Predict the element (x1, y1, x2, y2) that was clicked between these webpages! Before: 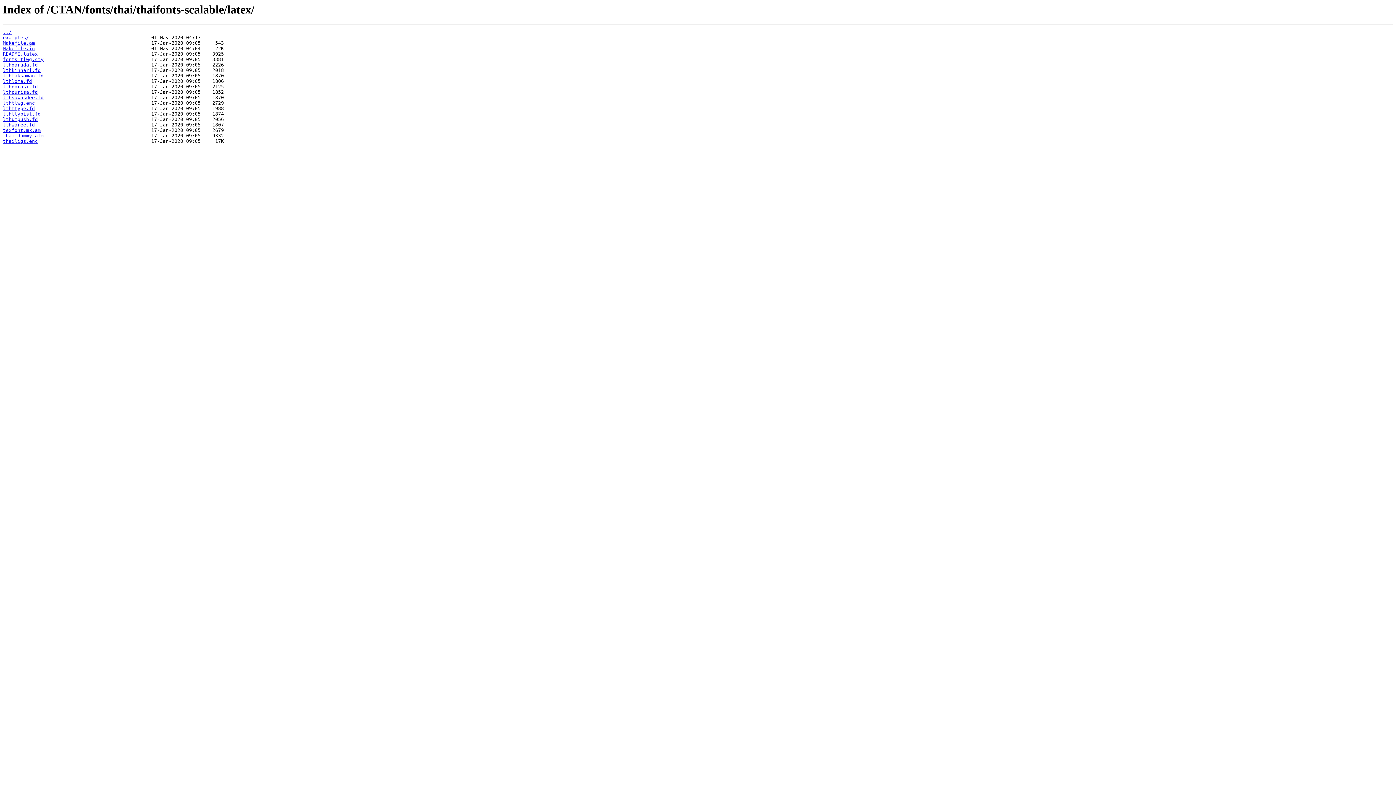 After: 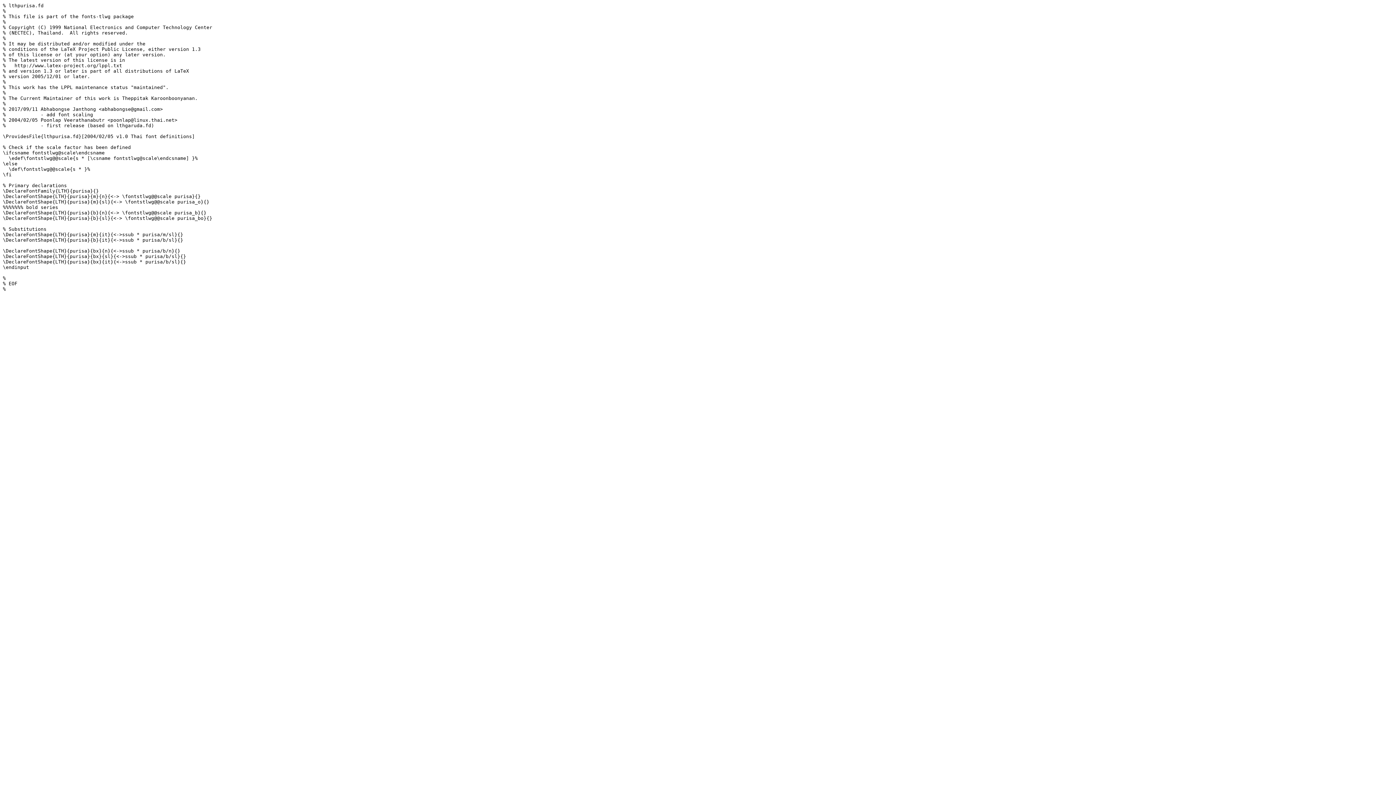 Action: bbox: (2, 89, 37, 95) label: lthpurisa.fd